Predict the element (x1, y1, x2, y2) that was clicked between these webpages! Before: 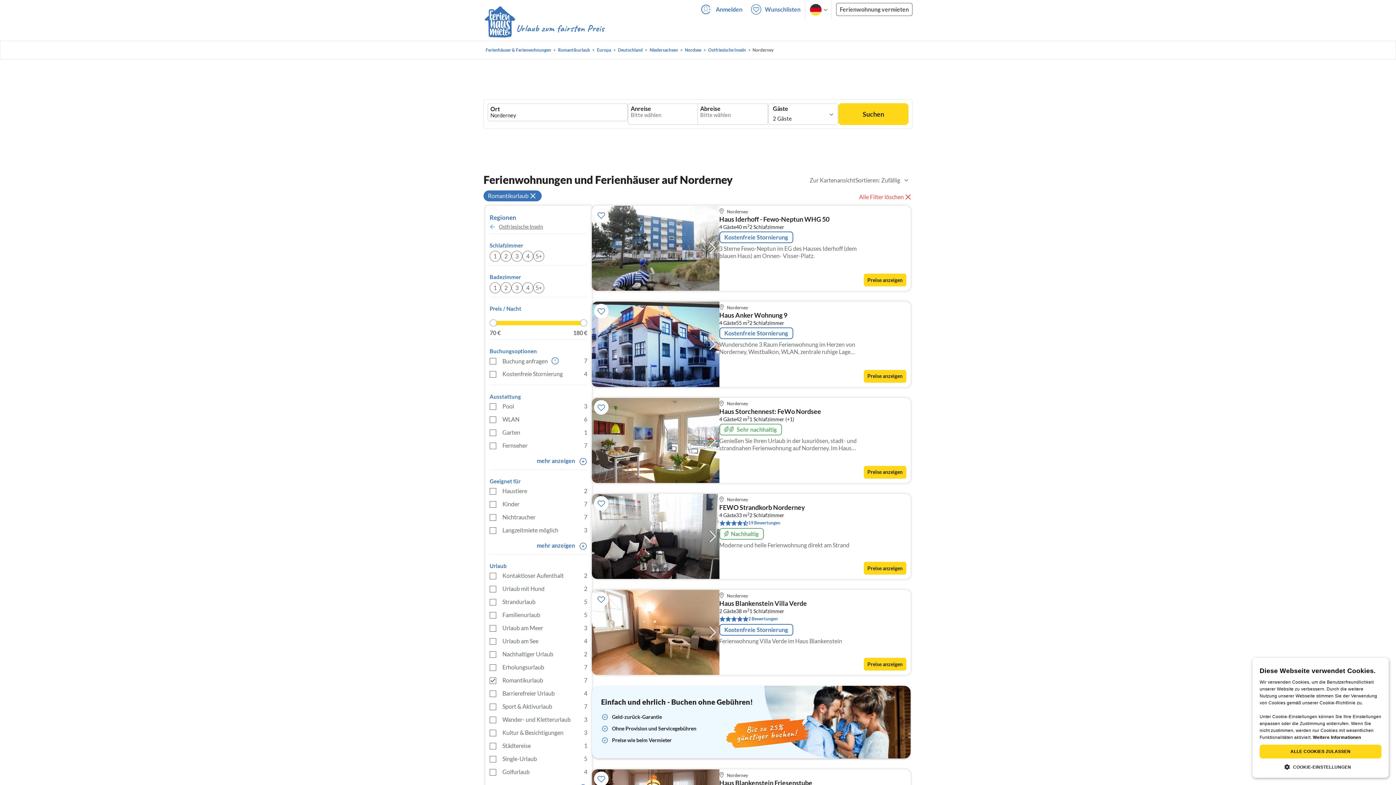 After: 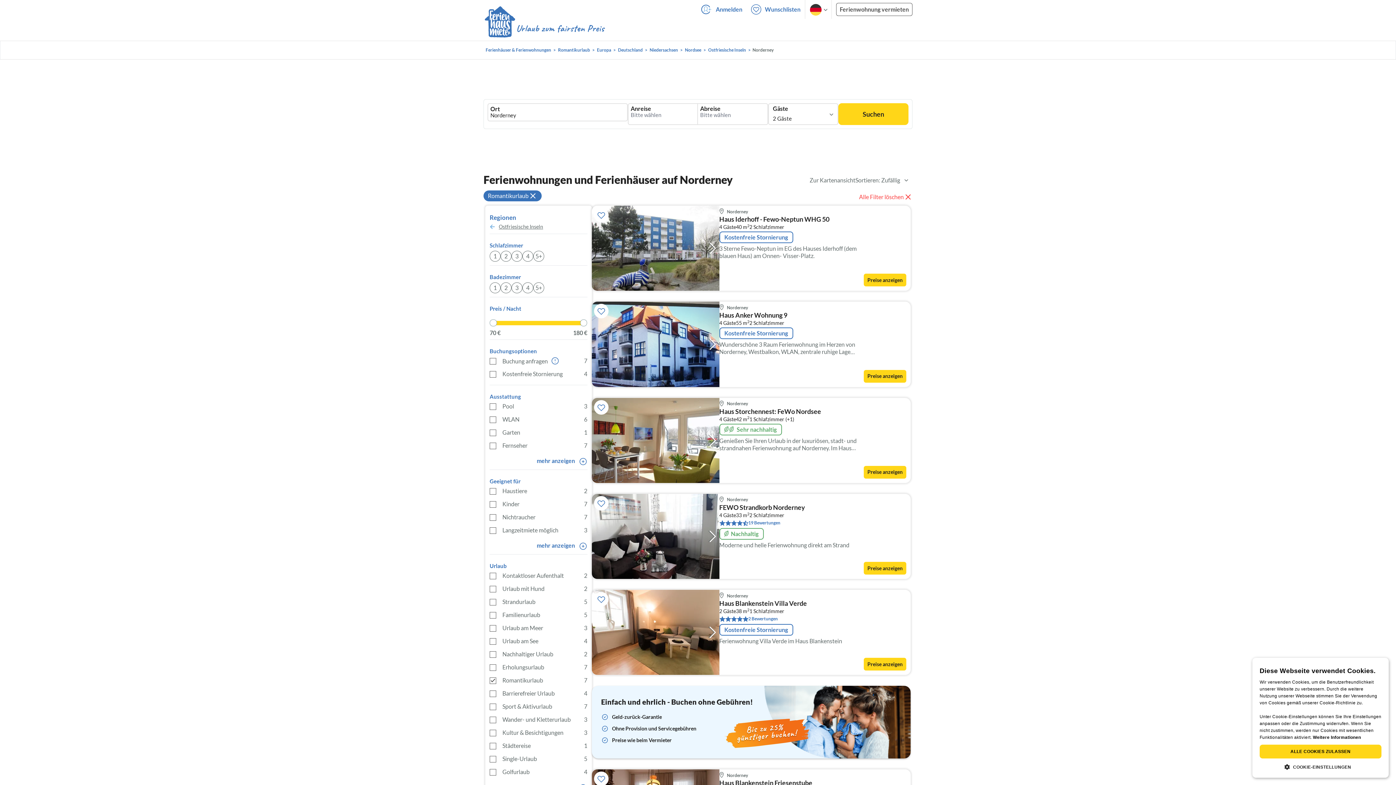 Action: label: Haus Storchennest: FeWo Nordsee bbox: (719, 408, 863, 416)